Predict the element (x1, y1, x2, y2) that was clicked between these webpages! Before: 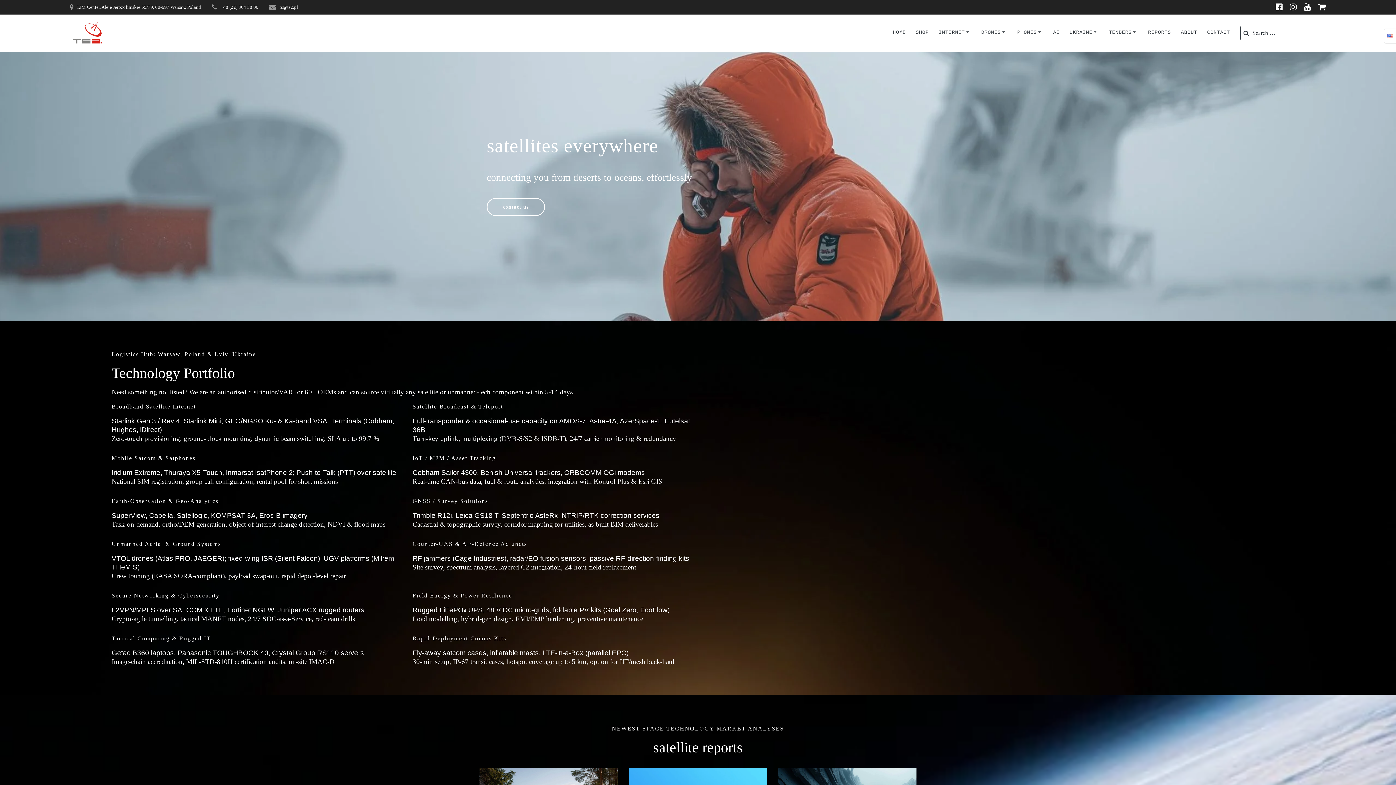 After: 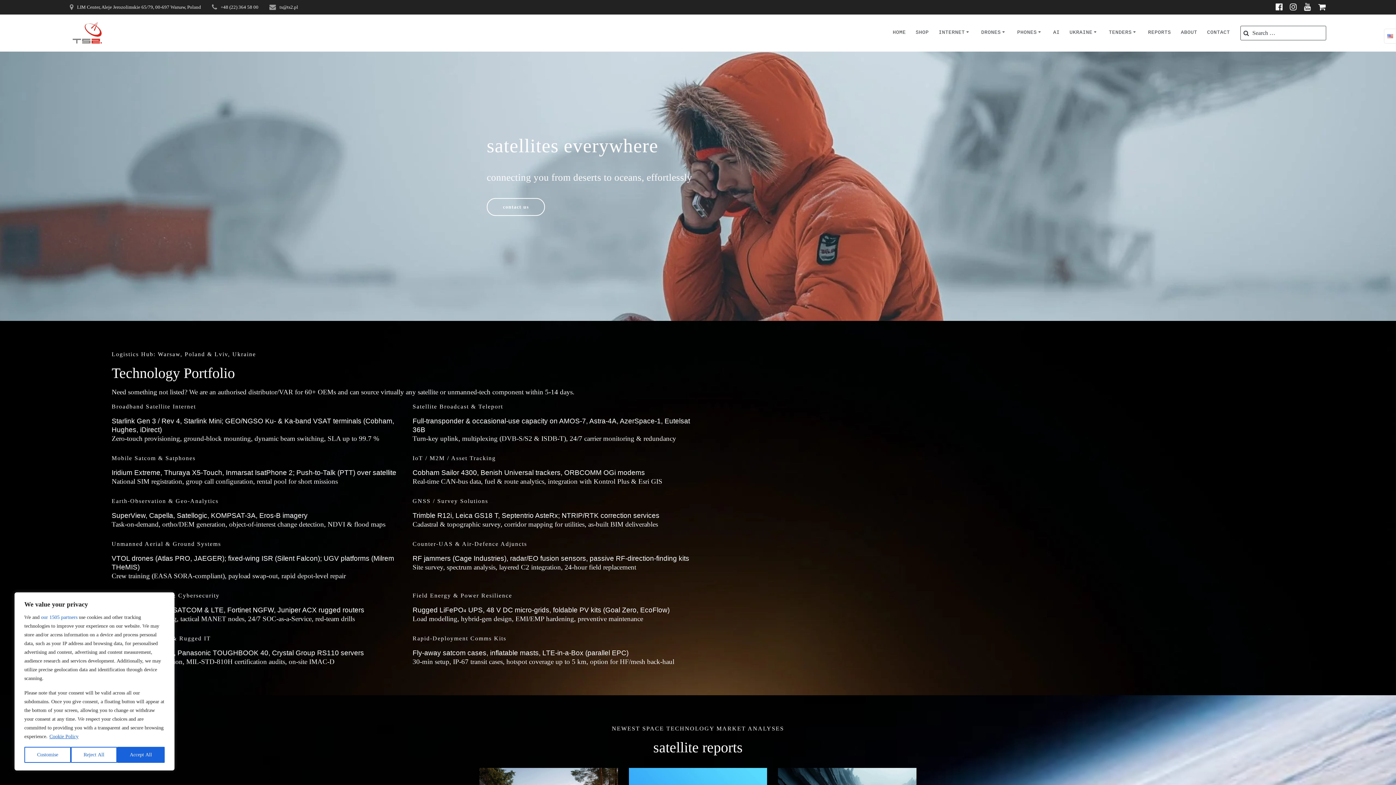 Action: bbox: (1300, 2, 1314, 12)